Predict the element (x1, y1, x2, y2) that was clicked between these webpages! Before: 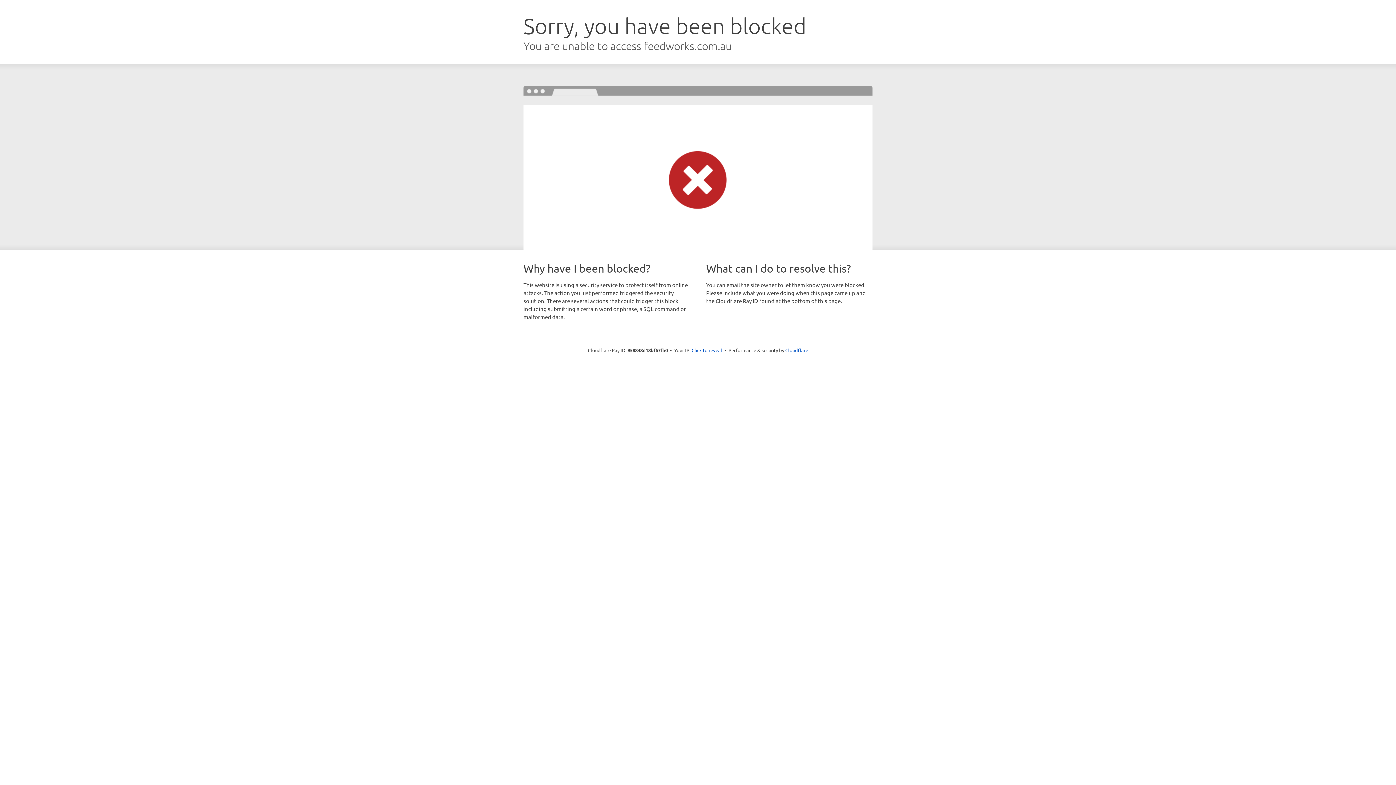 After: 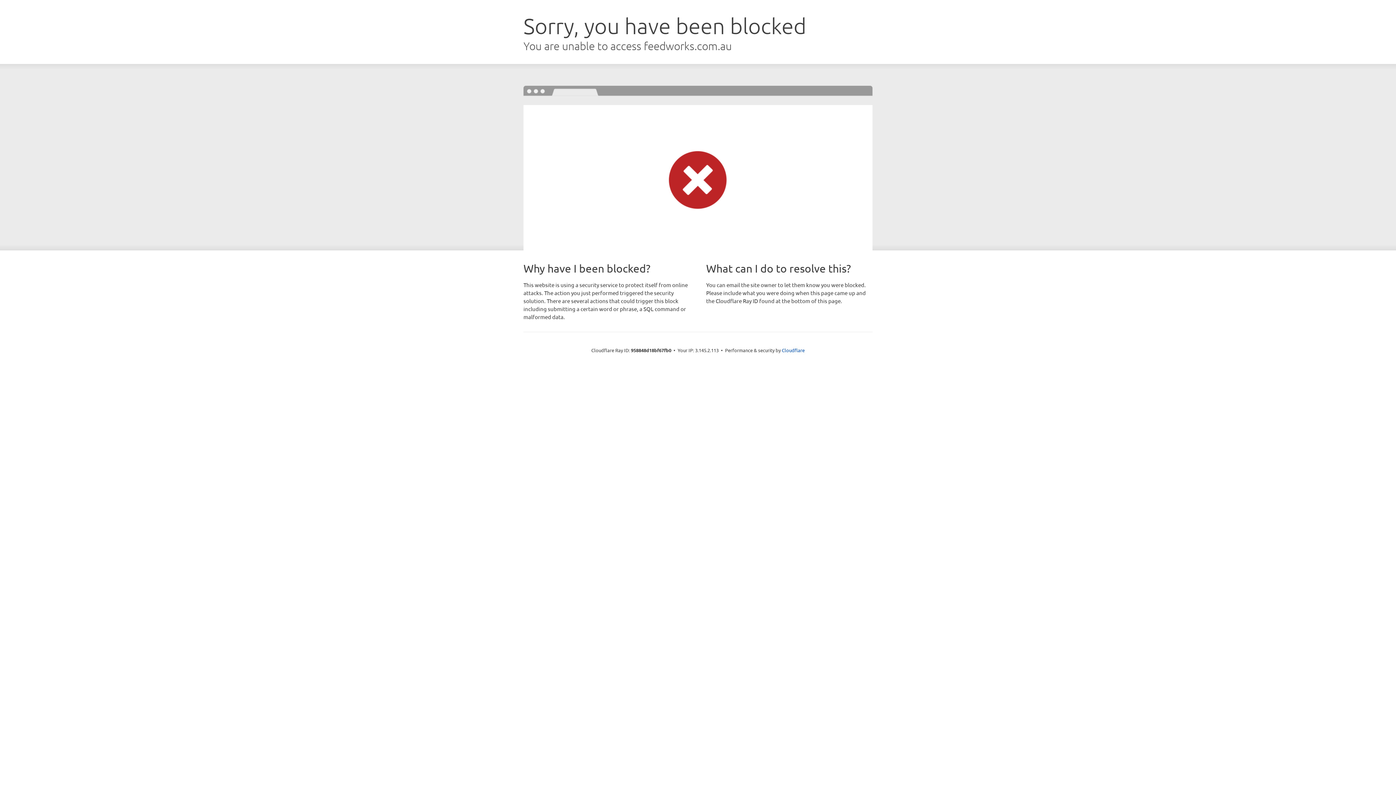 Action: label: Click to reveal bbox: (691, 346, 722, 353)